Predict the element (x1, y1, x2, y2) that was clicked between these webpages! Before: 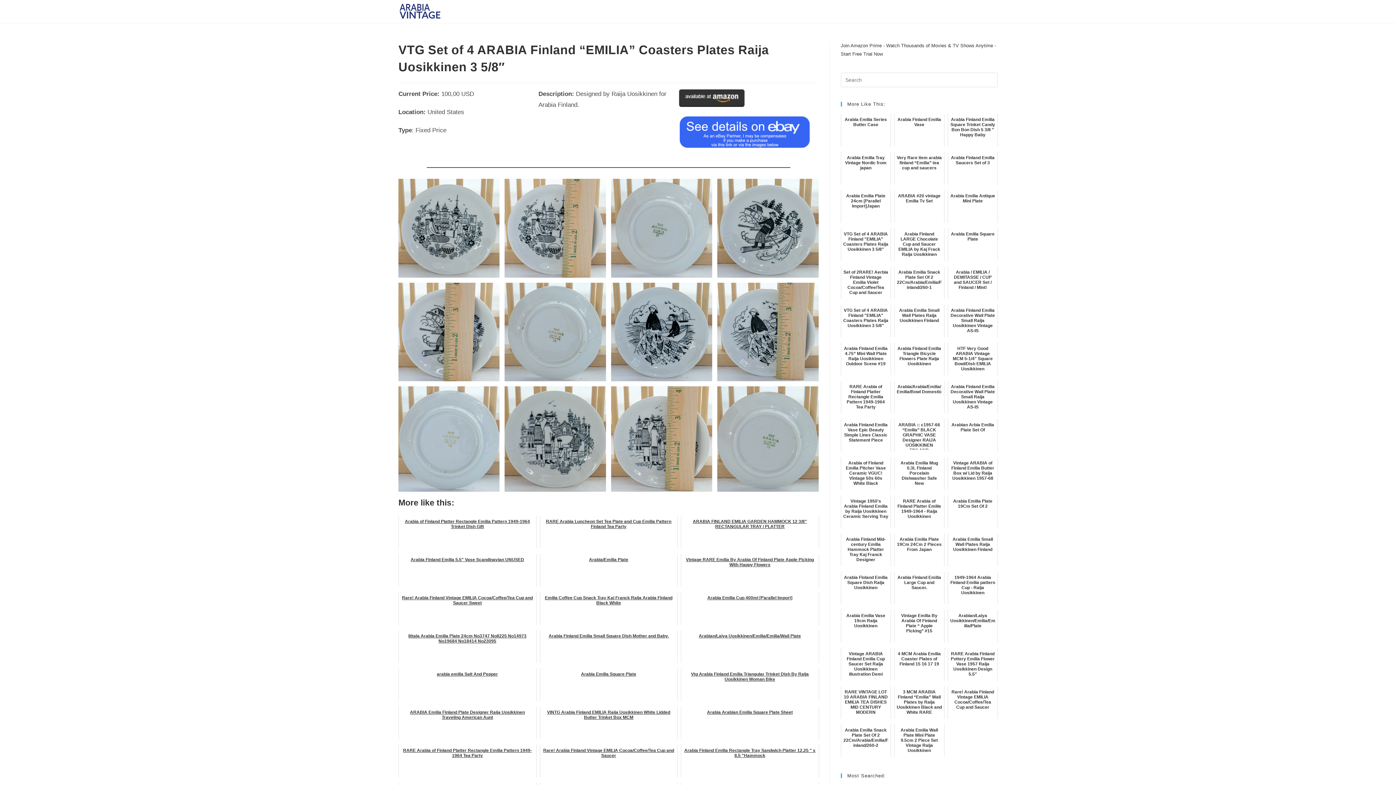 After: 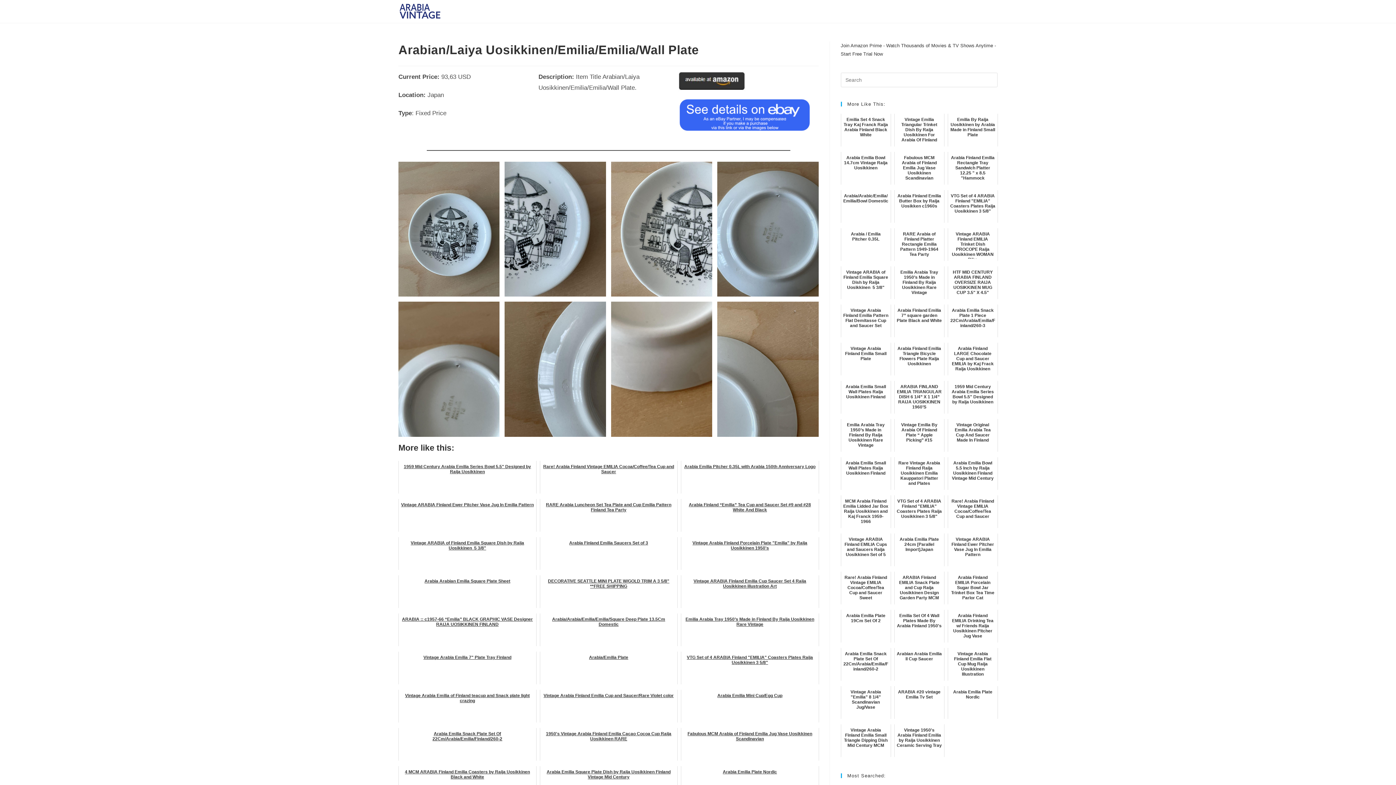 Action: label: Arabian/Laiya Uosikkinen/Emilia/Emilia/Wall Plate bbox: (681, 630, 819, 663)